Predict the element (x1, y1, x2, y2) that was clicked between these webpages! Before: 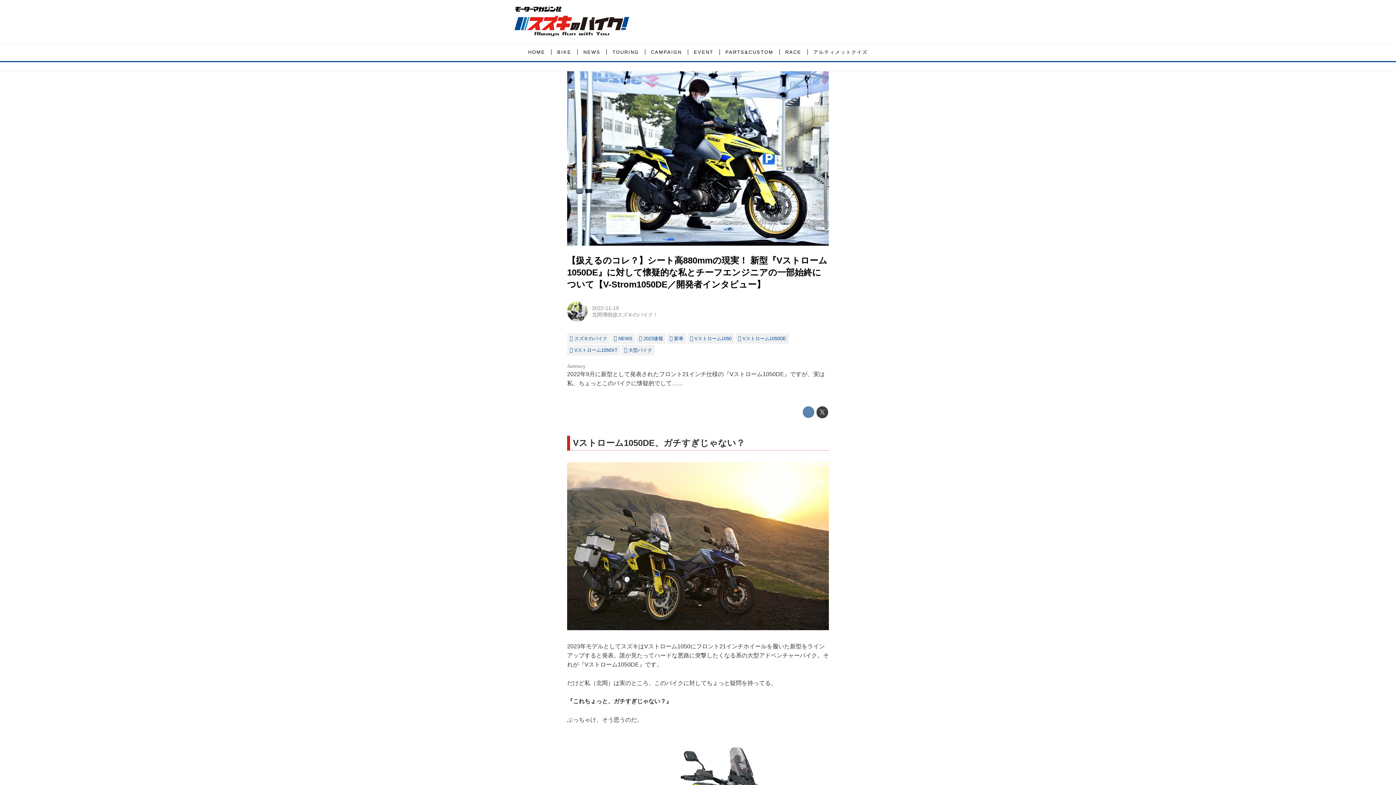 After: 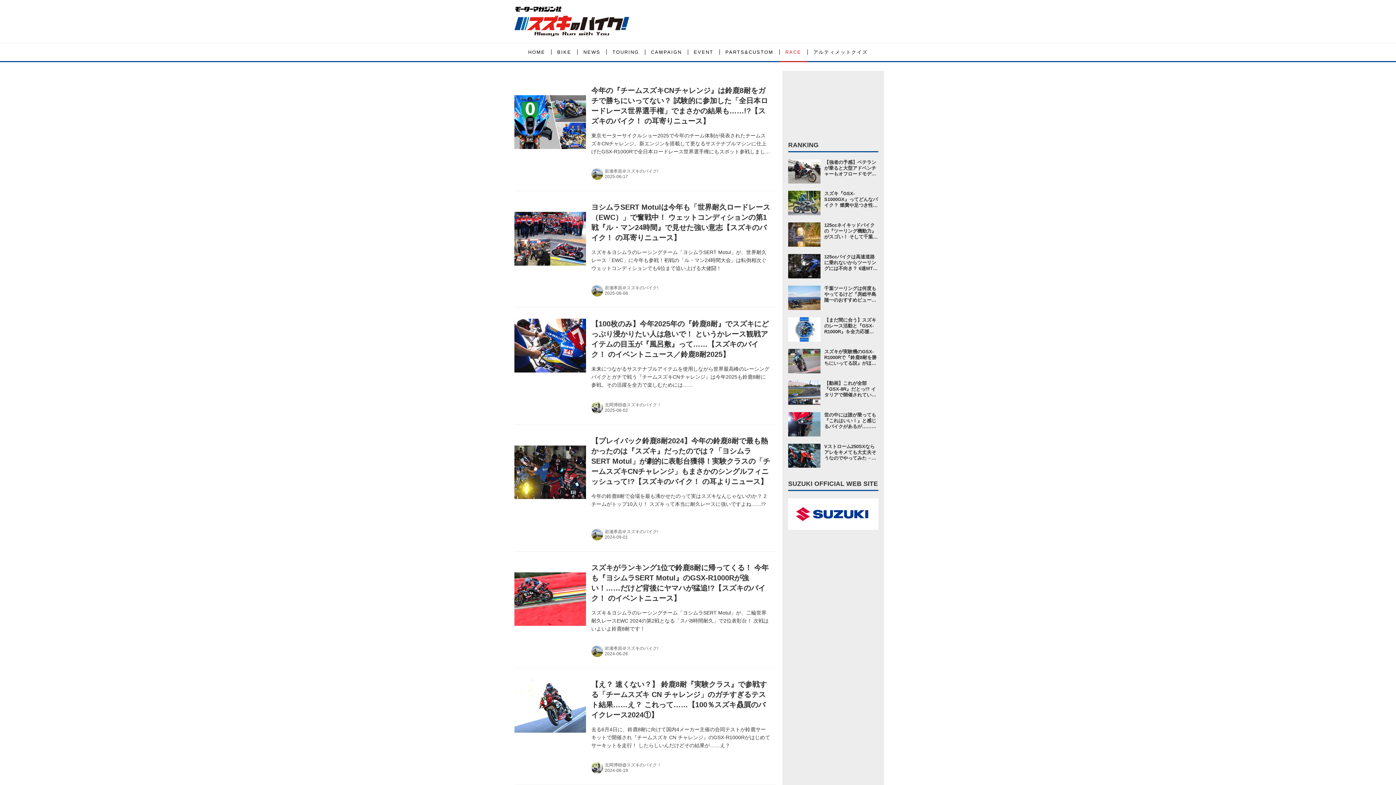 Action: label: RACE bbox: (779, 43, 807, 61)